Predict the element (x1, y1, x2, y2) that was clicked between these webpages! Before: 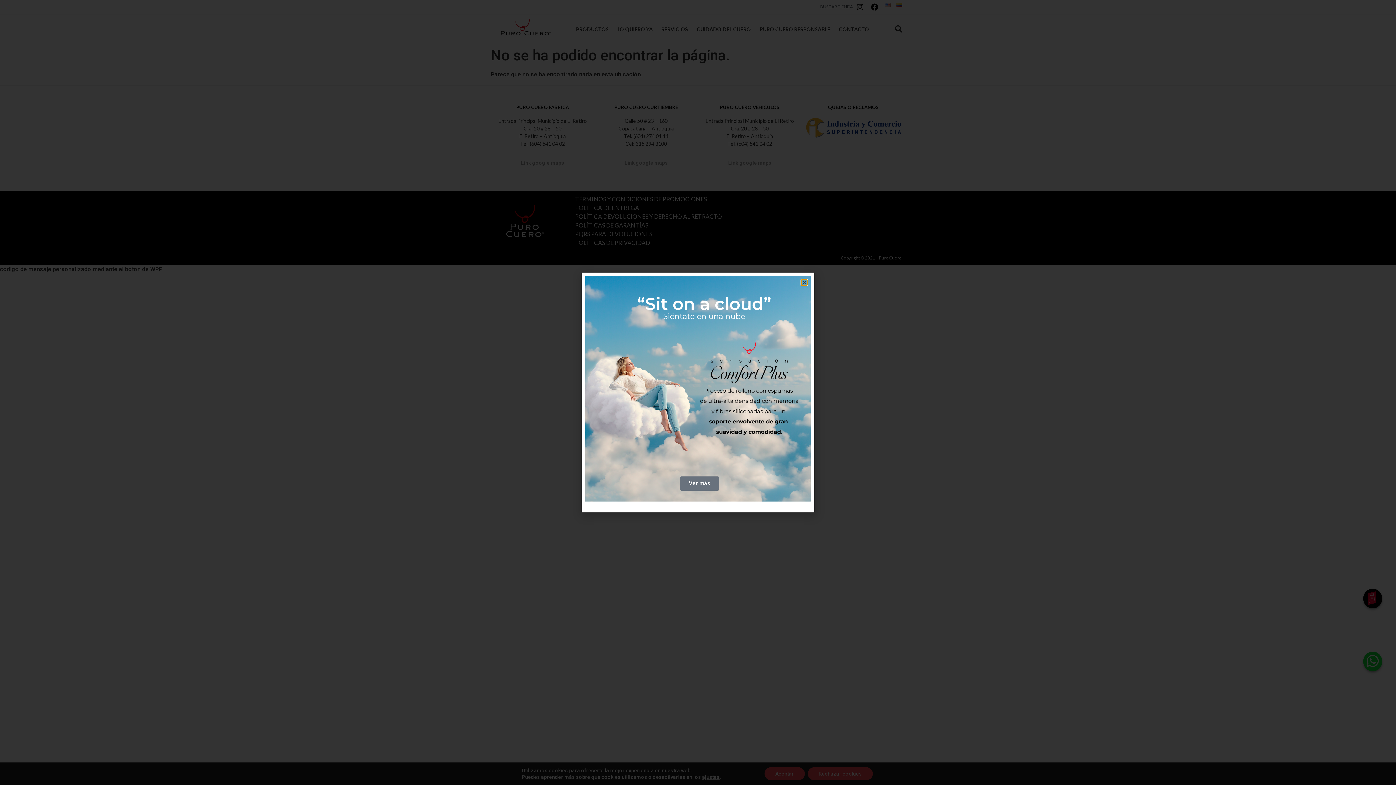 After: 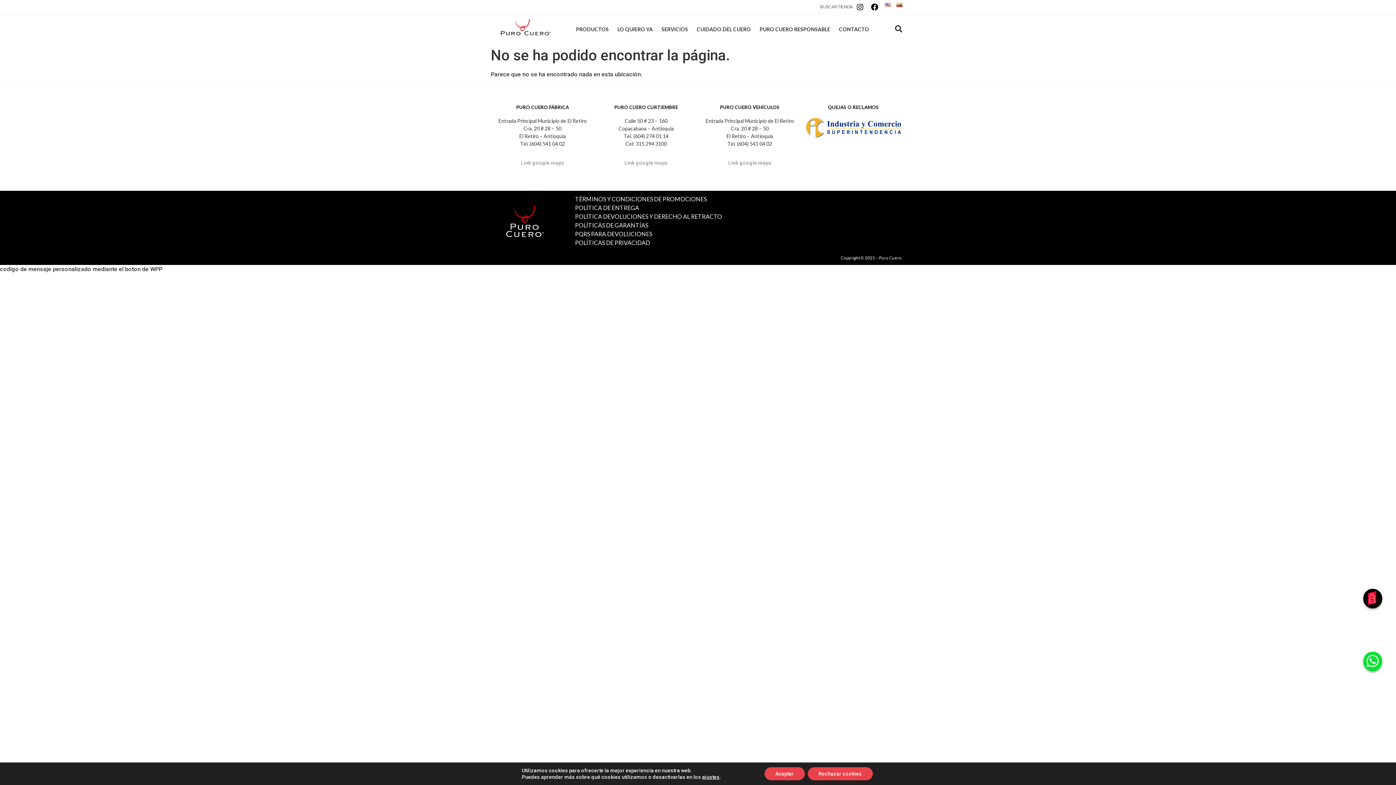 Action: bbox: (801, 280, 807, 285) label: Close